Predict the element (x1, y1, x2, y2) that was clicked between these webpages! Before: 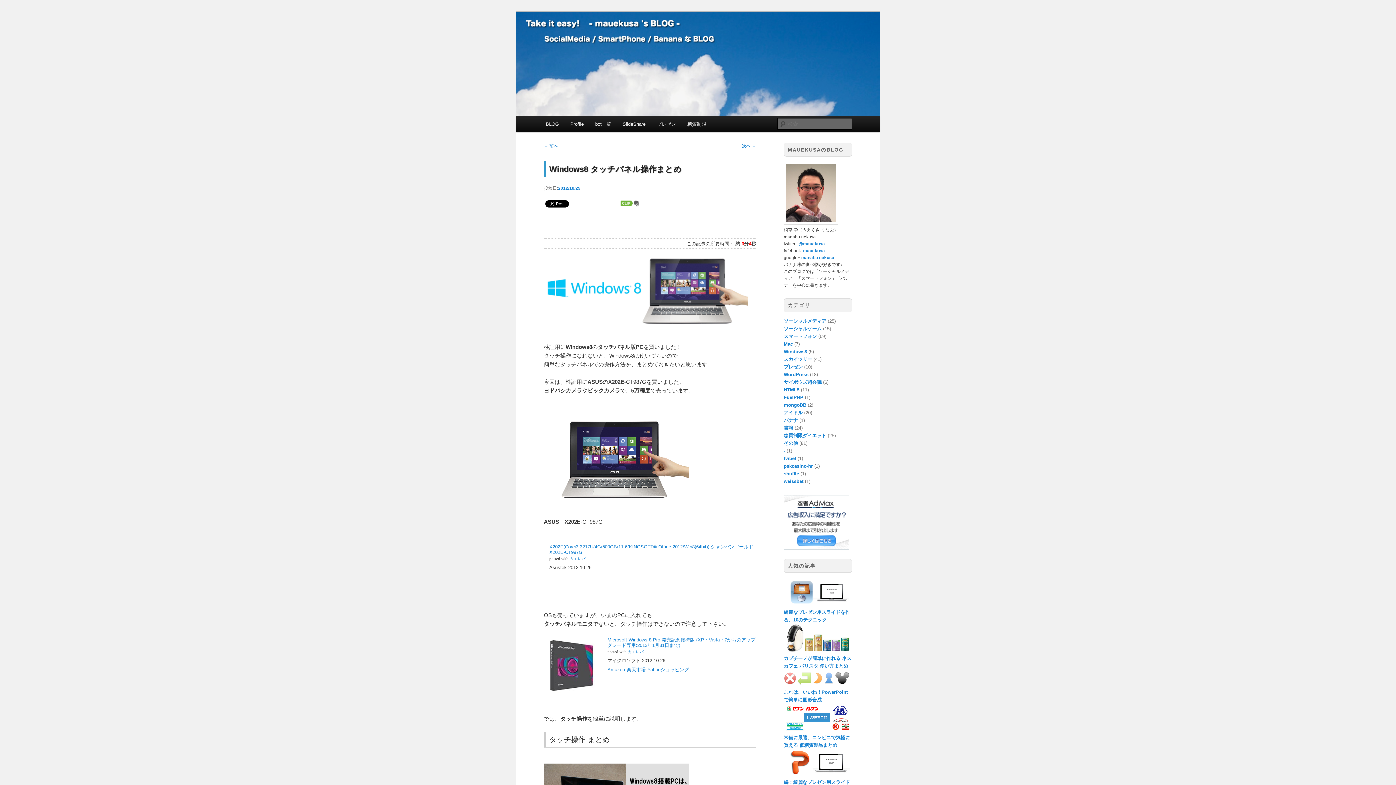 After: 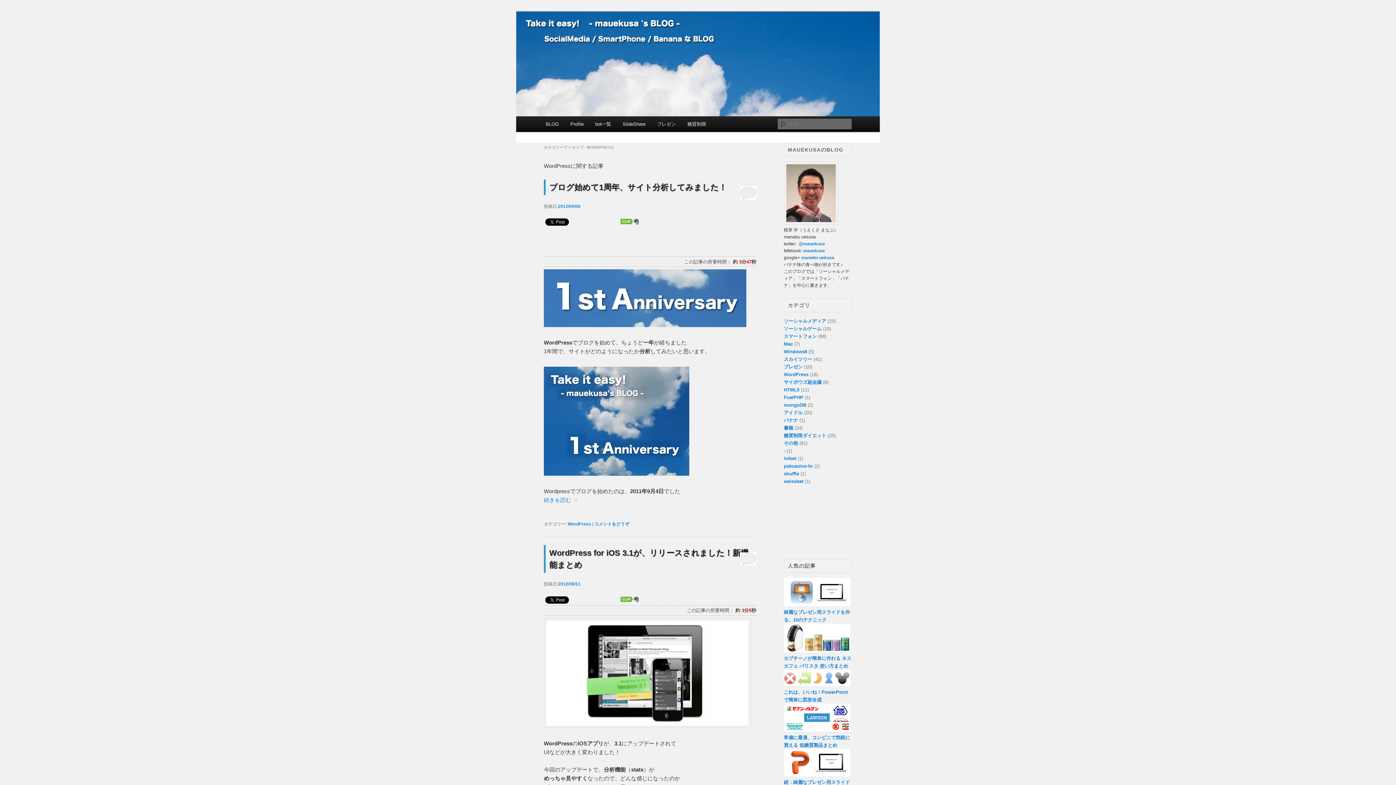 Action: label: WordPress bbox: (784, 372, 808, 377)